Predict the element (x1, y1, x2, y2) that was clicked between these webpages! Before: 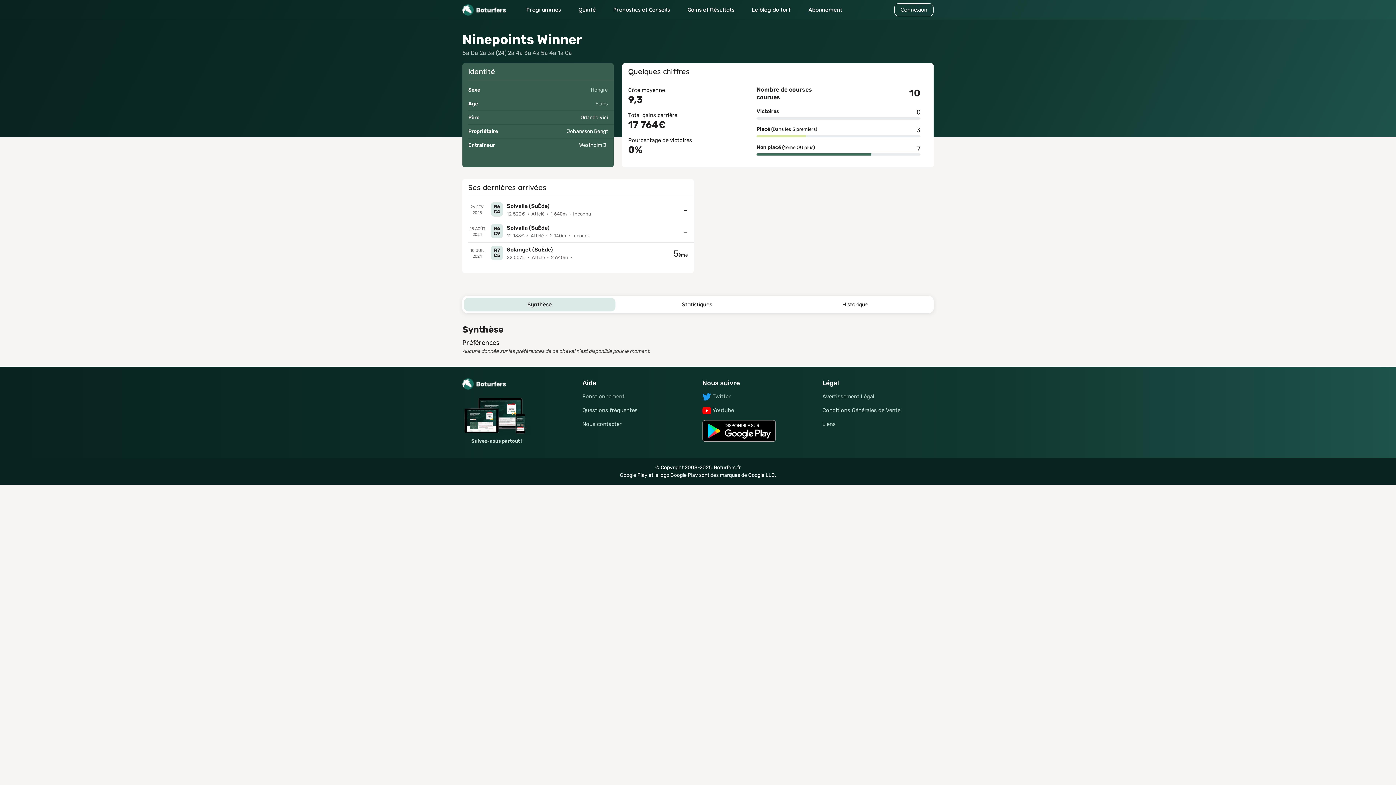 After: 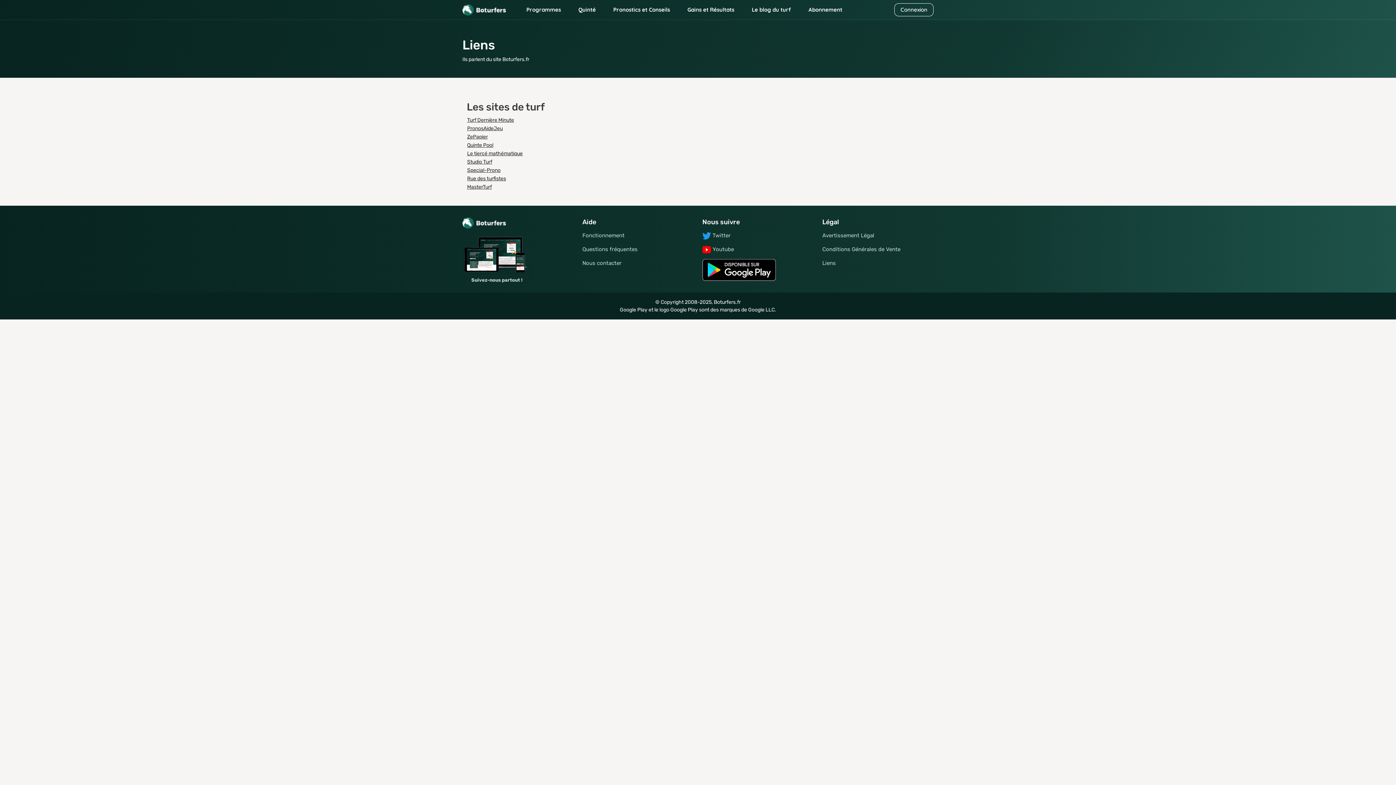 Action: bbox: (822, 417, 933, 431) label: Liens